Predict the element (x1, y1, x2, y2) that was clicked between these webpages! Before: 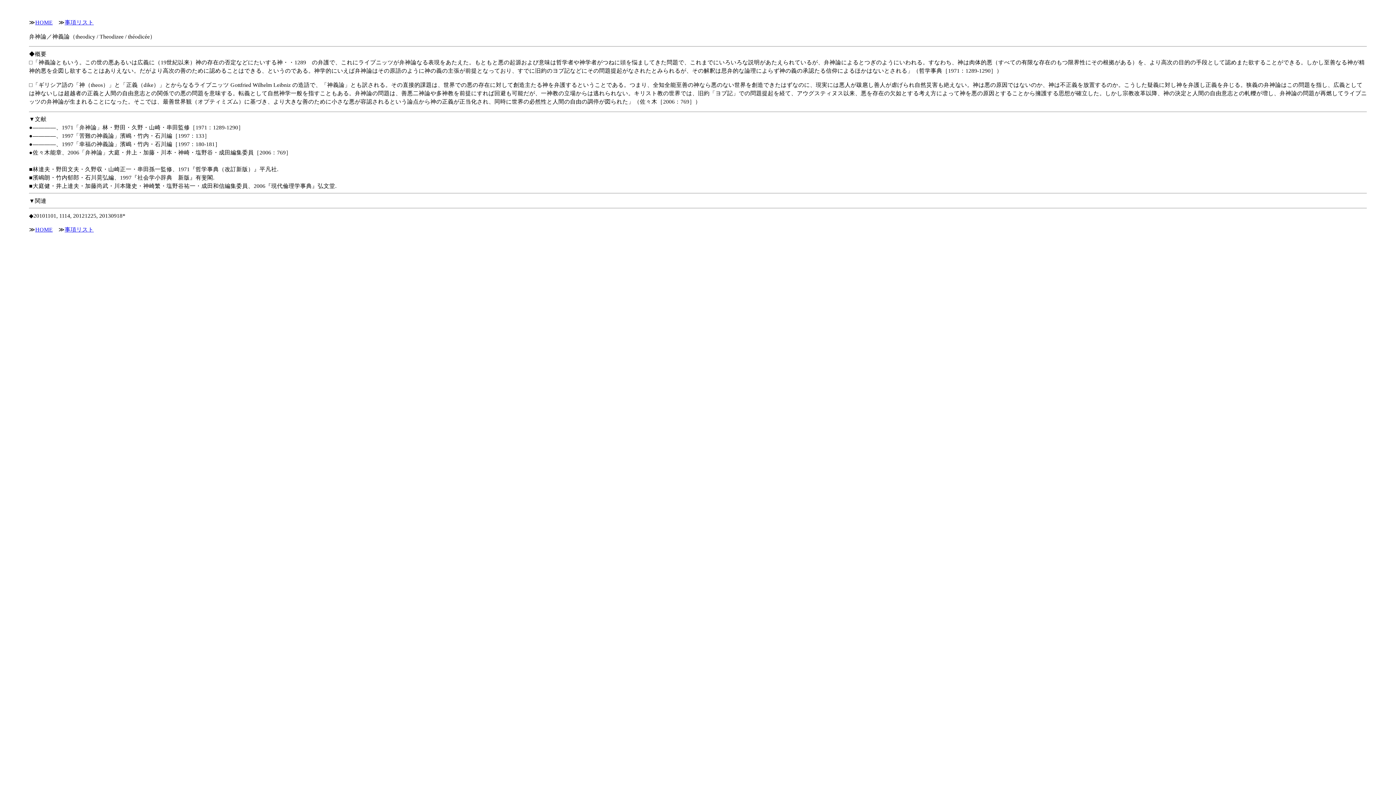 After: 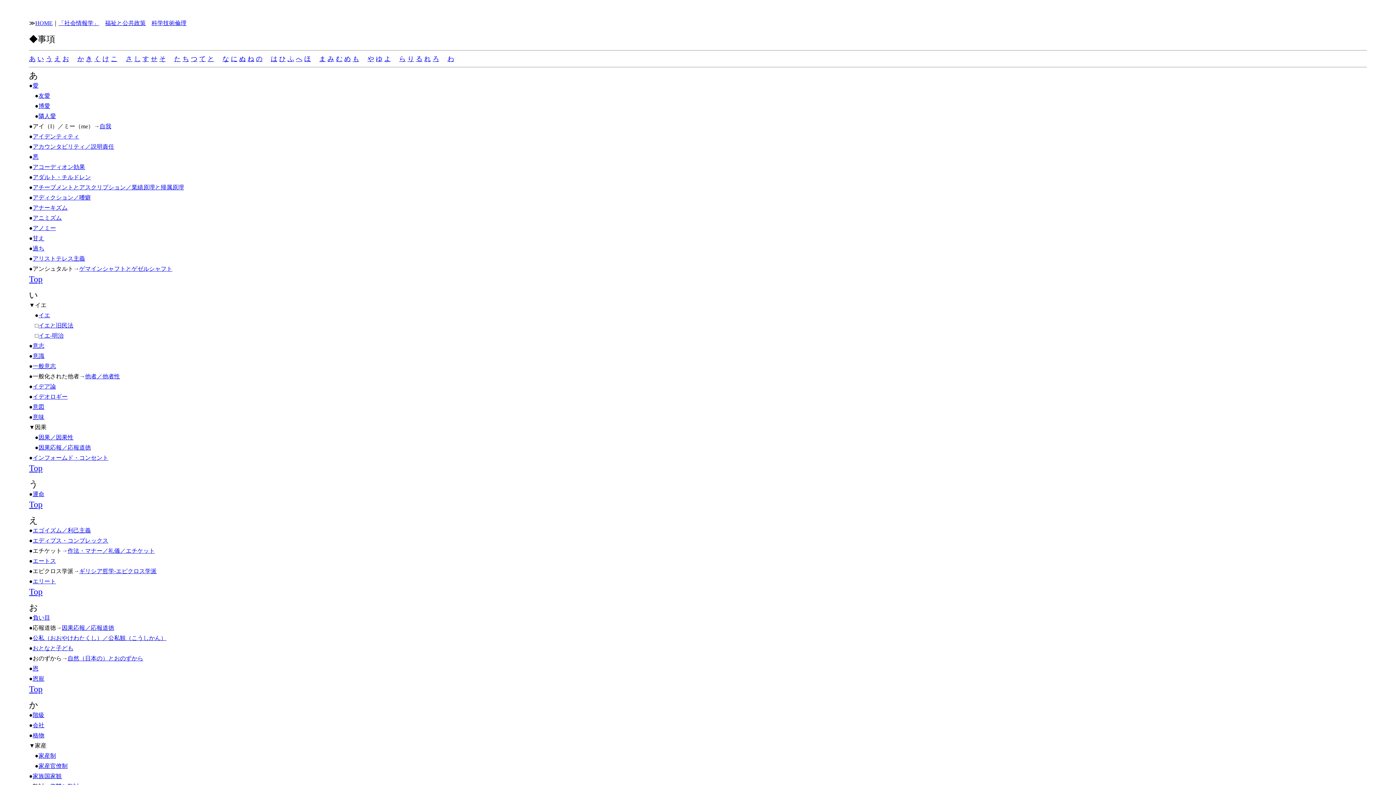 Action: label: 事項リスト bbox: (64, 19, 93, 25)